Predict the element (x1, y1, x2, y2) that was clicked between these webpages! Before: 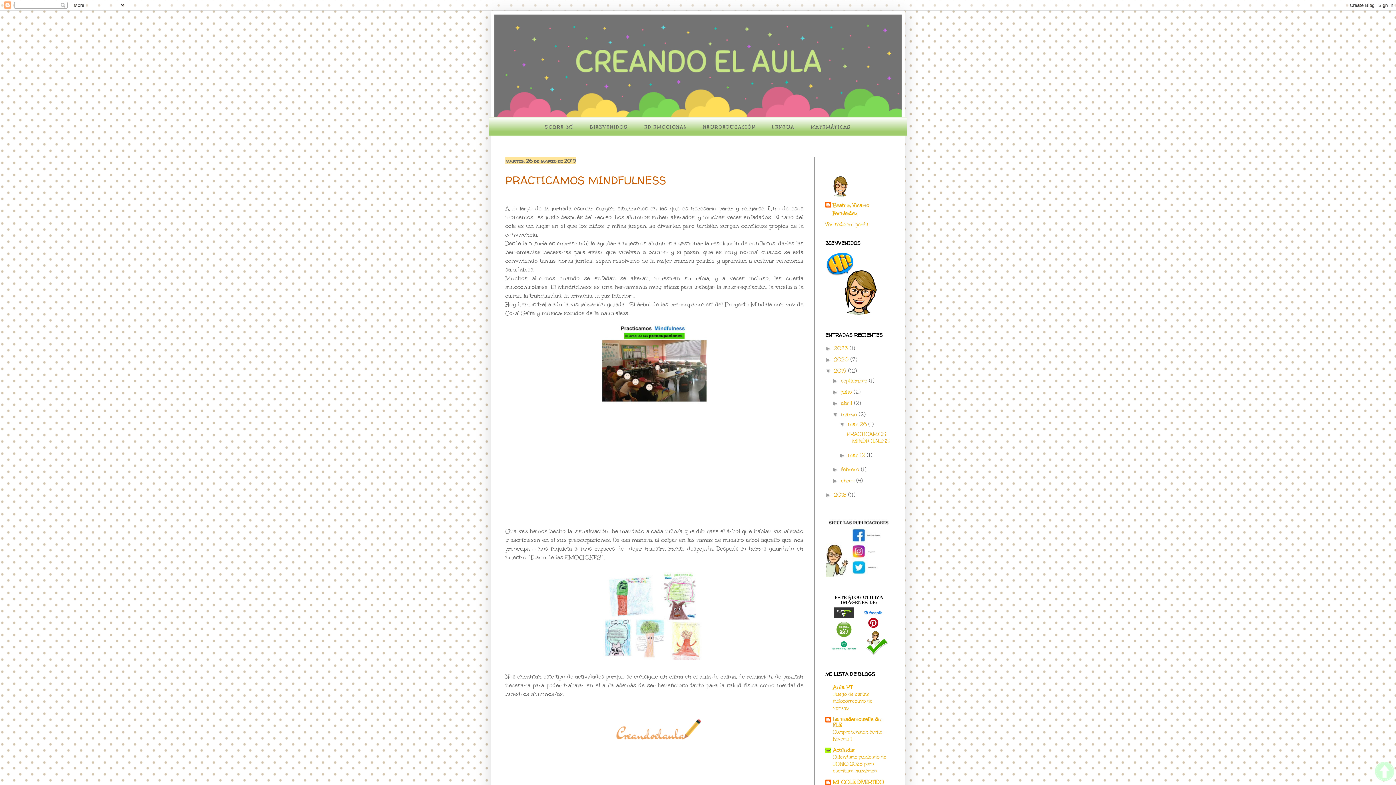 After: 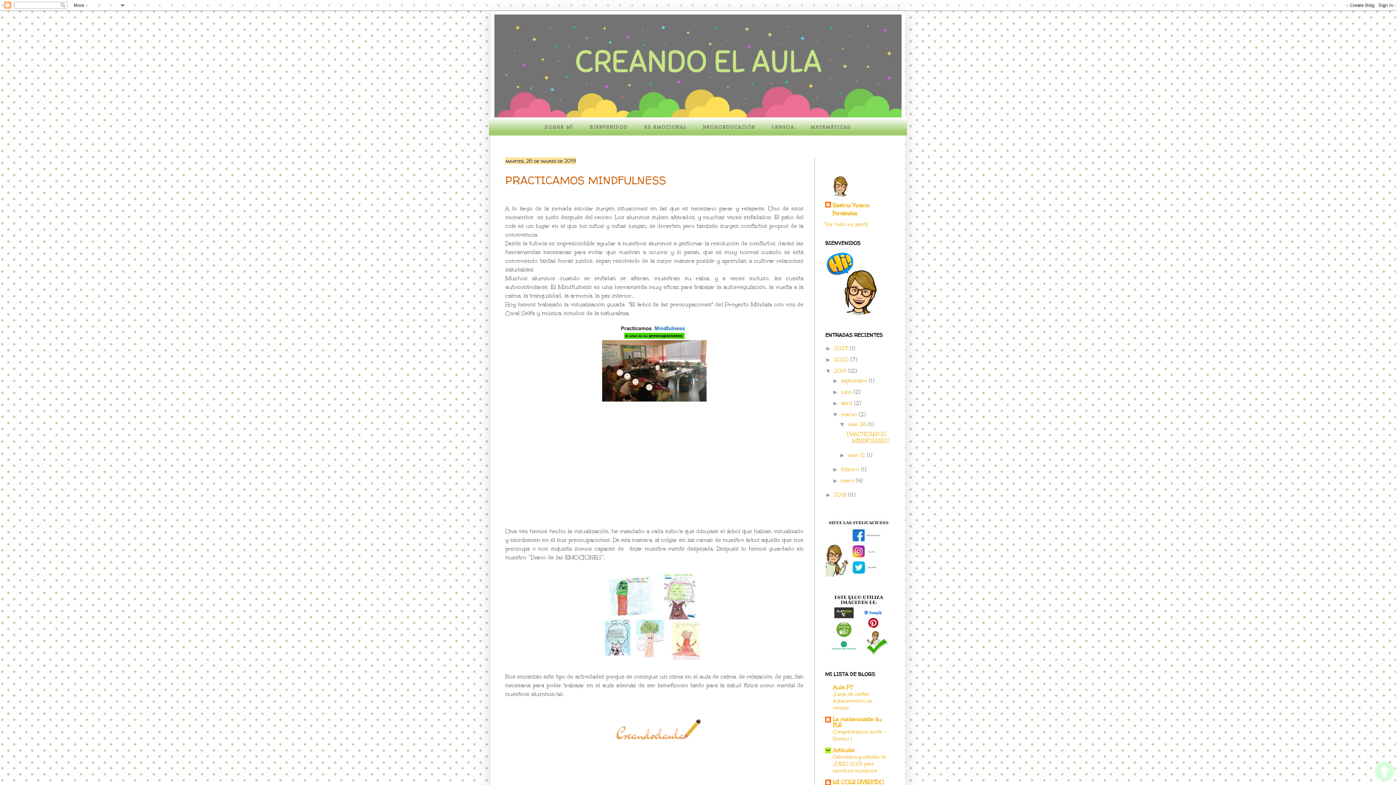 Action: label: marzo  bbox: (841, 411, 858, 418)